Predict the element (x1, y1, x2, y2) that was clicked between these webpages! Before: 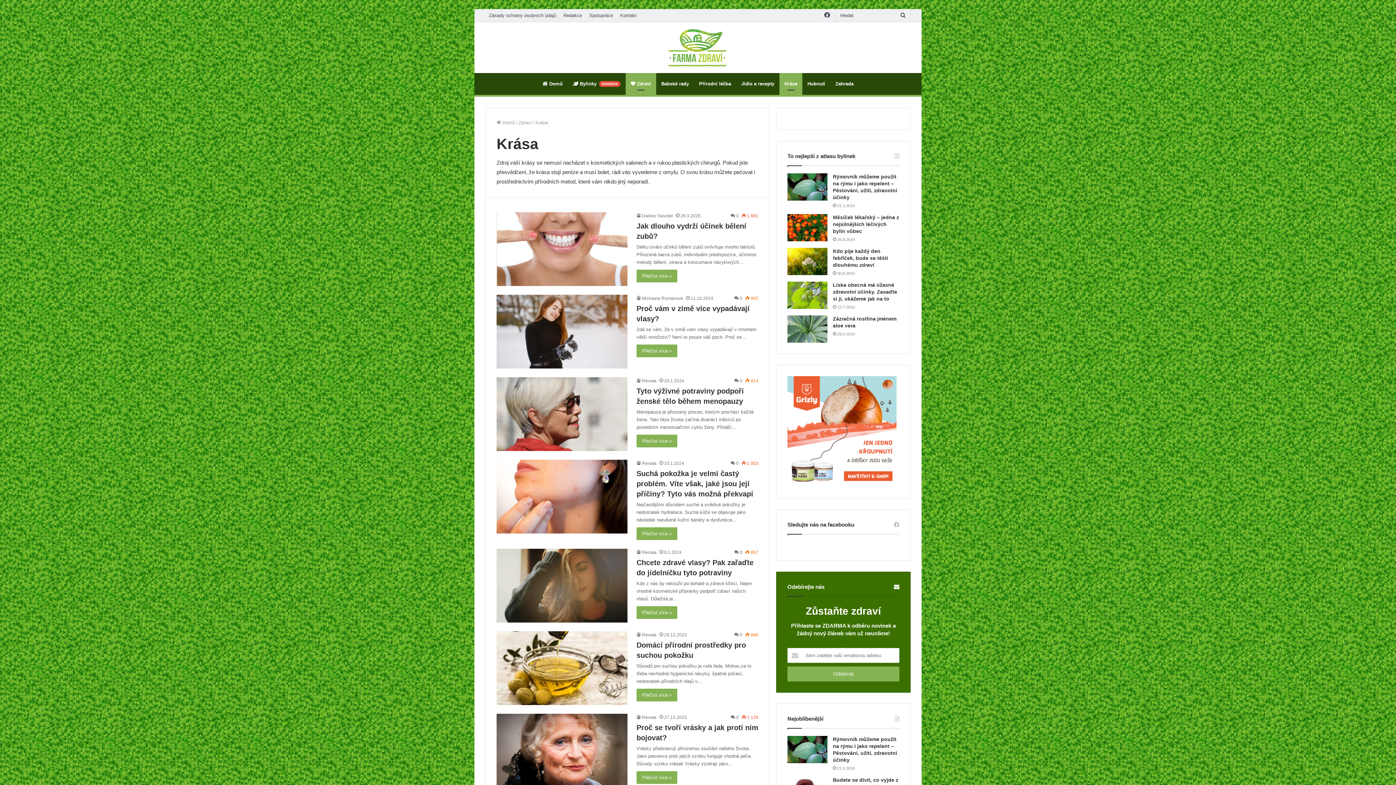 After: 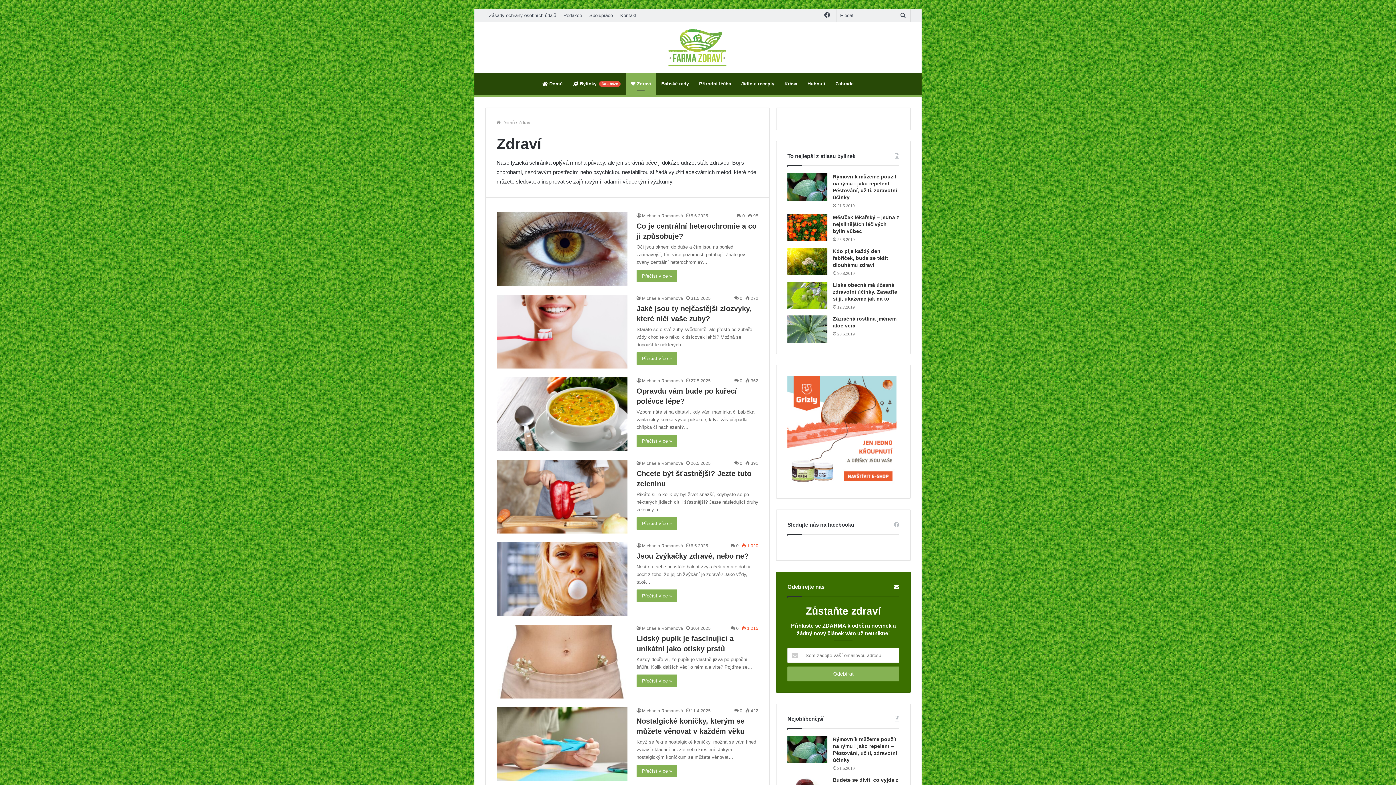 Action: label: Zdraví bbox: (518, 120, 532, 125)